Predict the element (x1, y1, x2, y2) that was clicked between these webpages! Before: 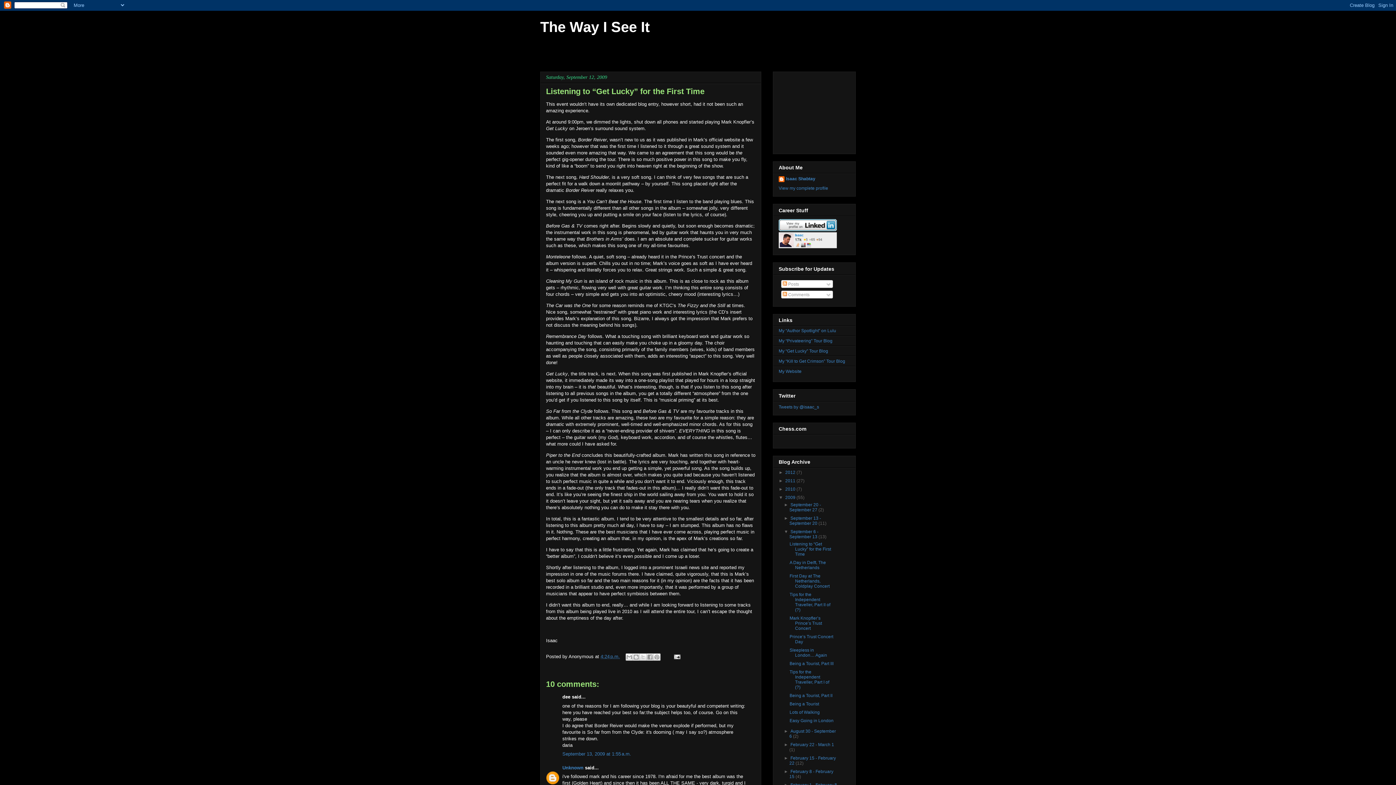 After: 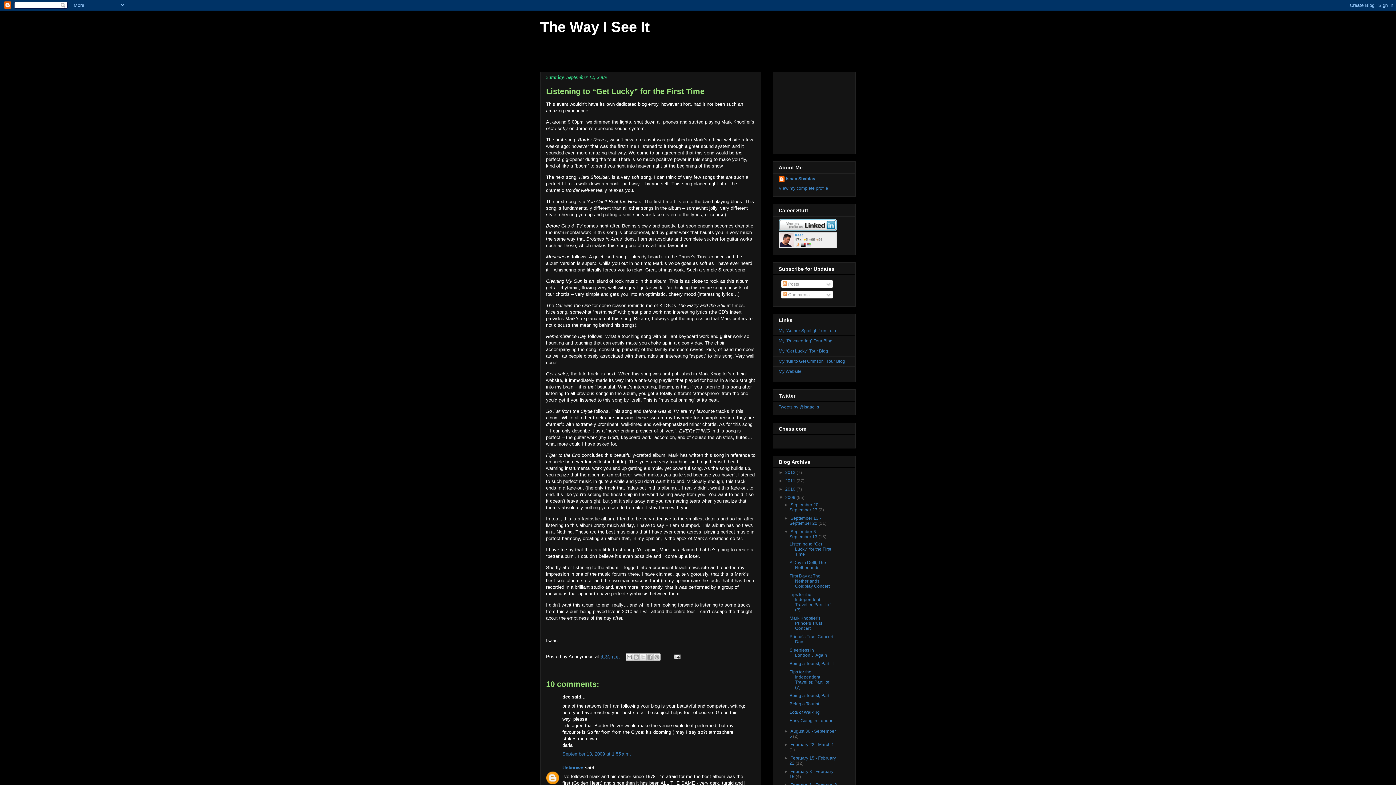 Action: label: Listening to “Get Lucky” for the First Time bbox: (789, 541, 831, 557)